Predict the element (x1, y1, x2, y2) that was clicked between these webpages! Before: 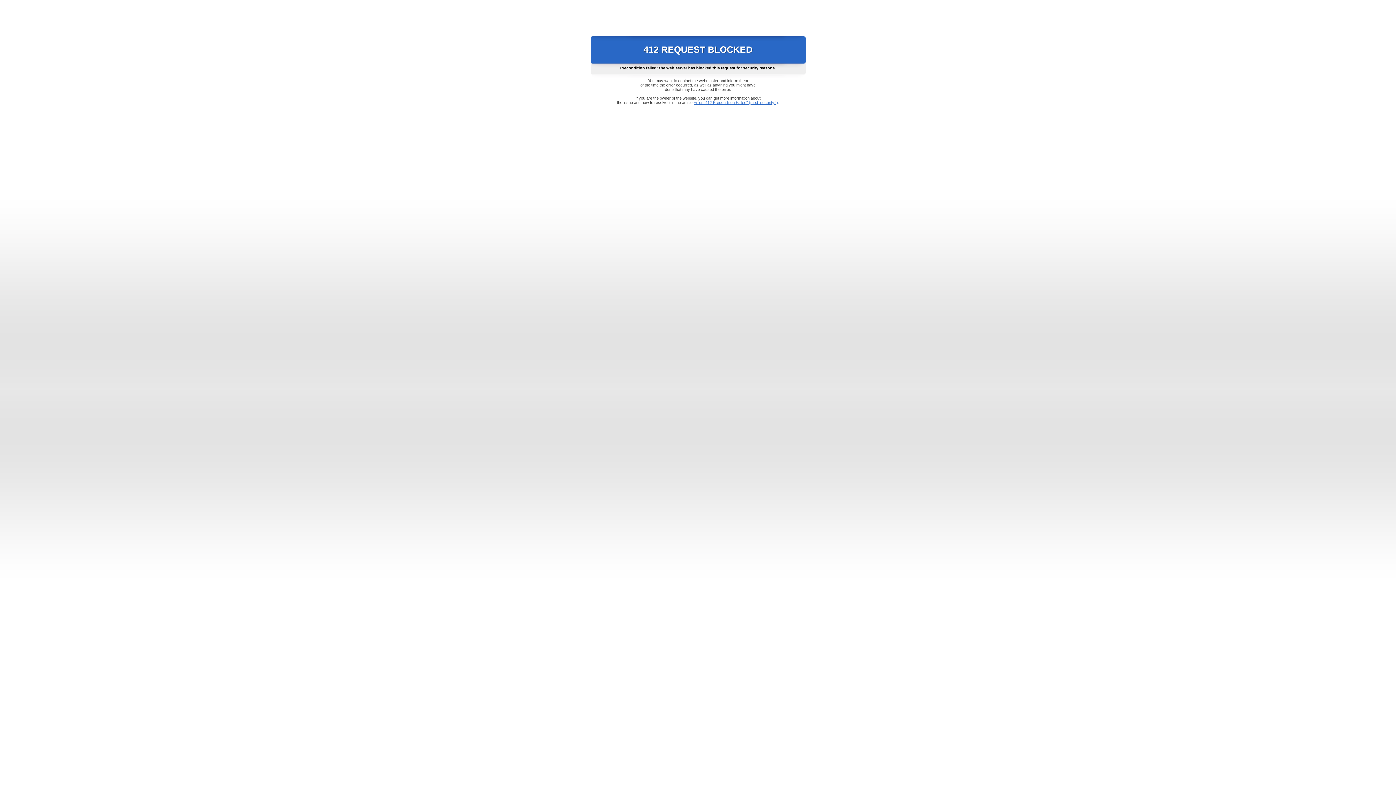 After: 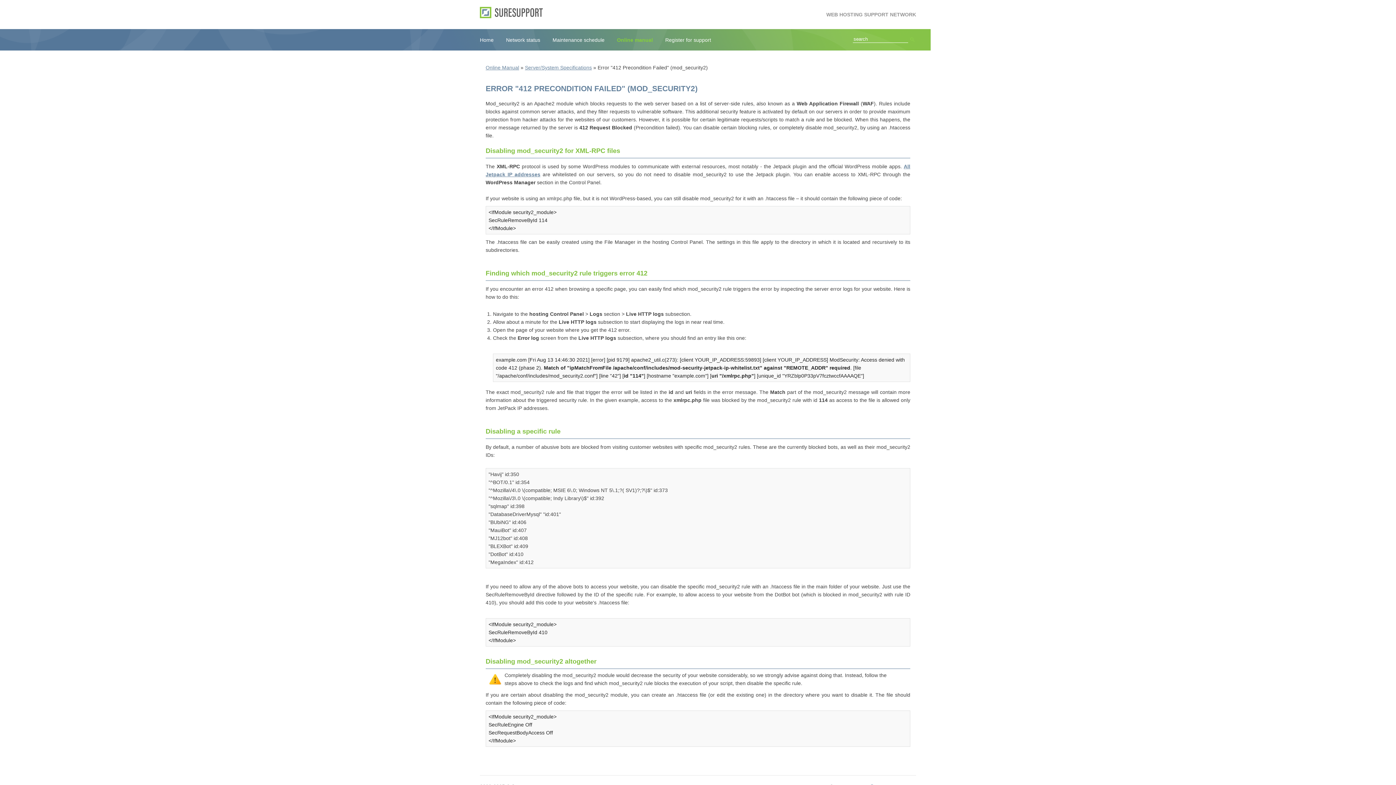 Action: bbox: (693, 100, 778, 104) label: Error "412 Precondition Failed" (mod_security2)